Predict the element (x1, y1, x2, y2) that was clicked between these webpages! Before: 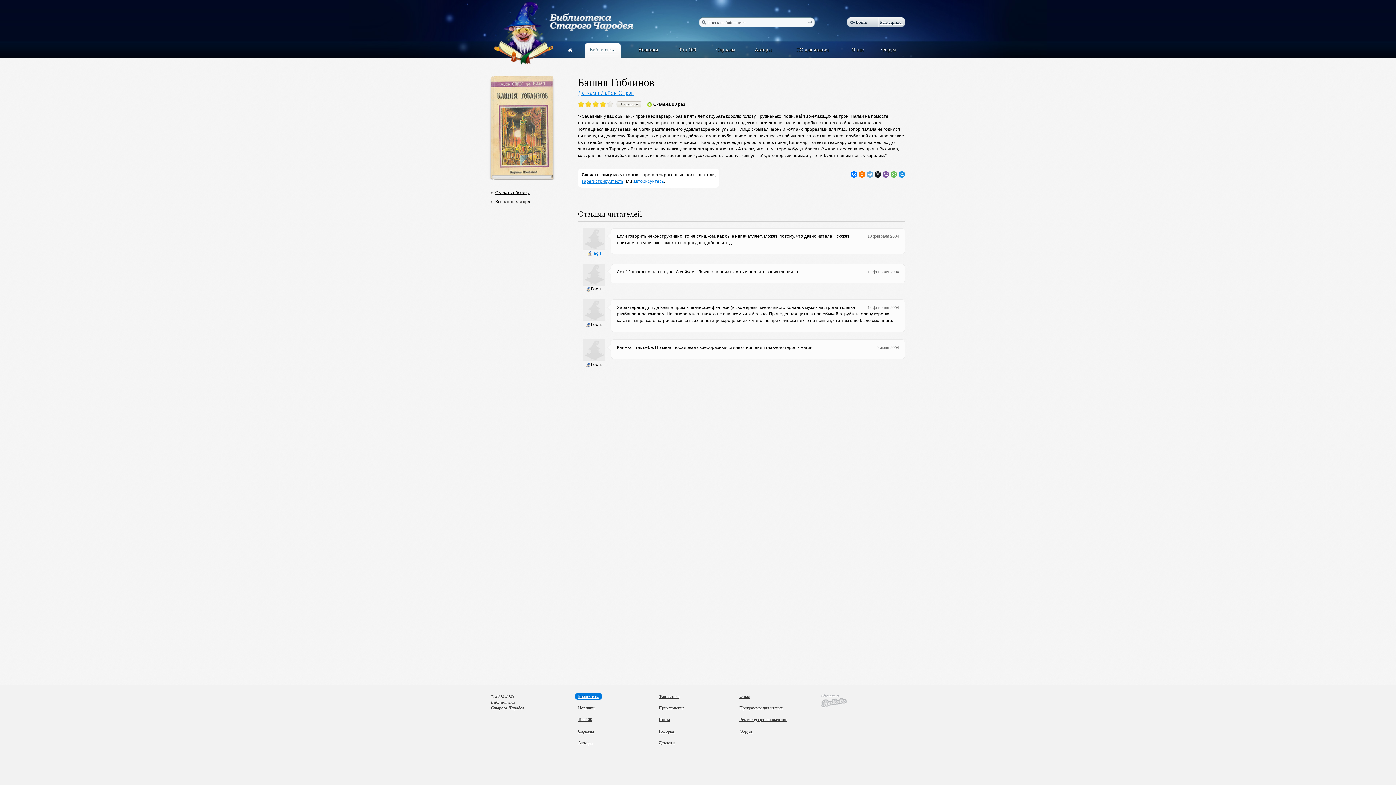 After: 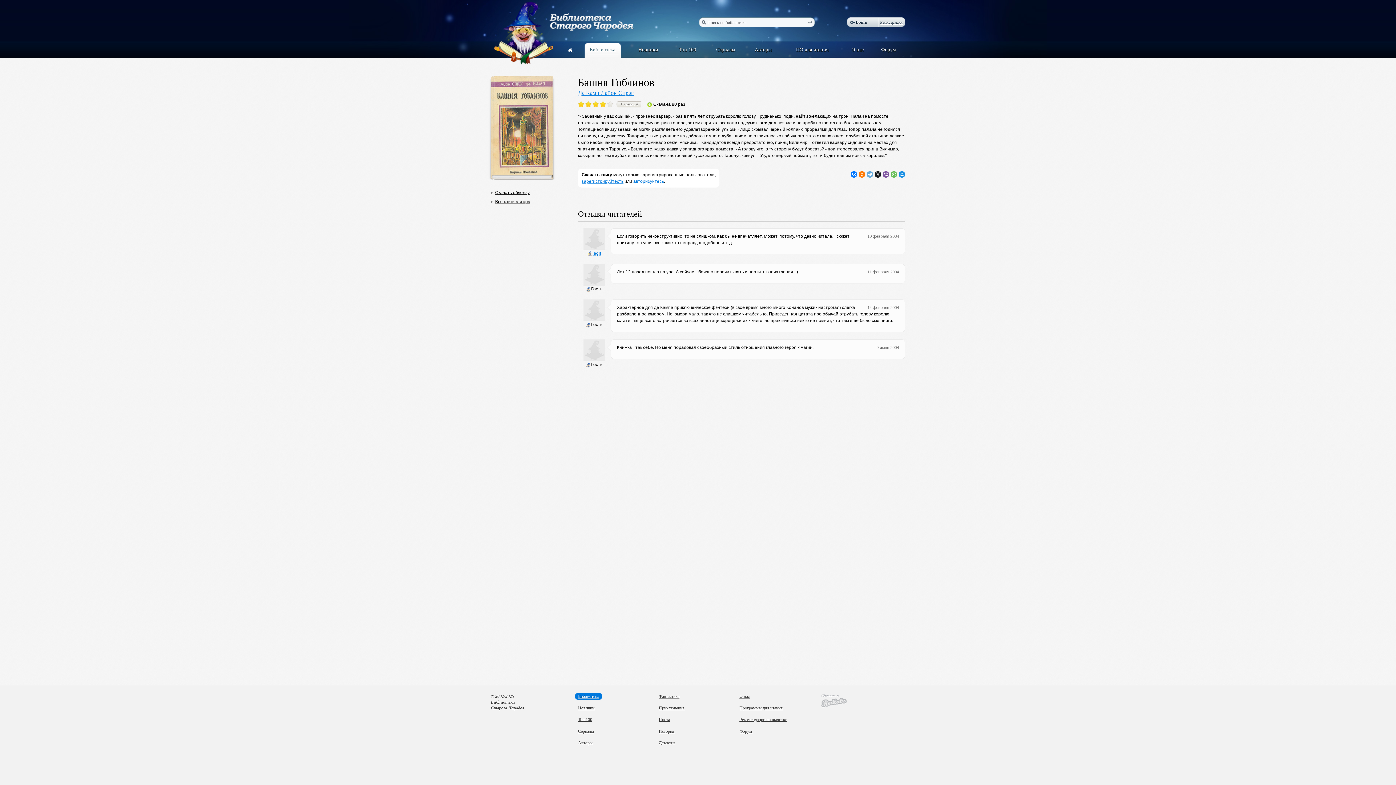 Action: bbox: (578, 101, 585, 107)